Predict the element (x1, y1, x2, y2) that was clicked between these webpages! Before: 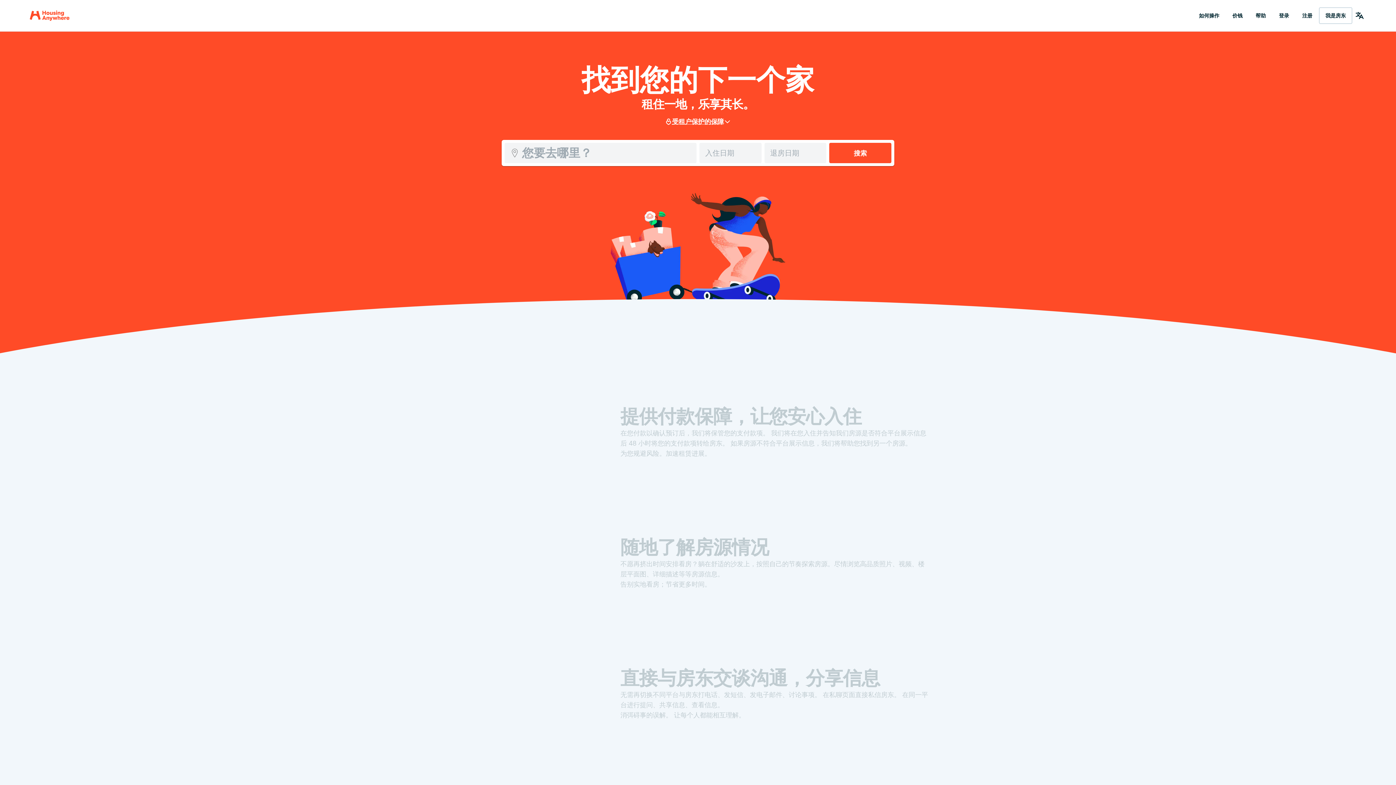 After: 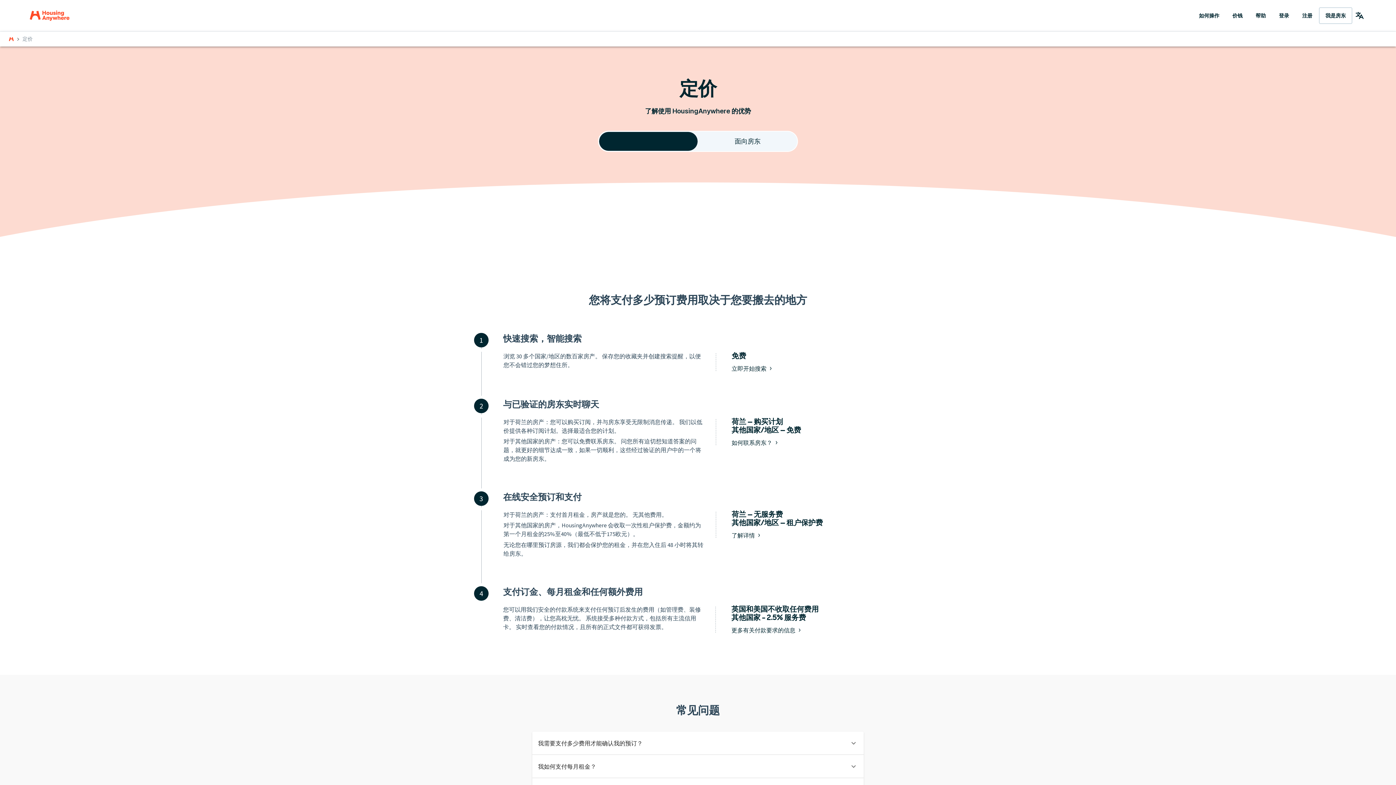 Action: bbox: (1226, 7, 1249, 24) label: 价钱